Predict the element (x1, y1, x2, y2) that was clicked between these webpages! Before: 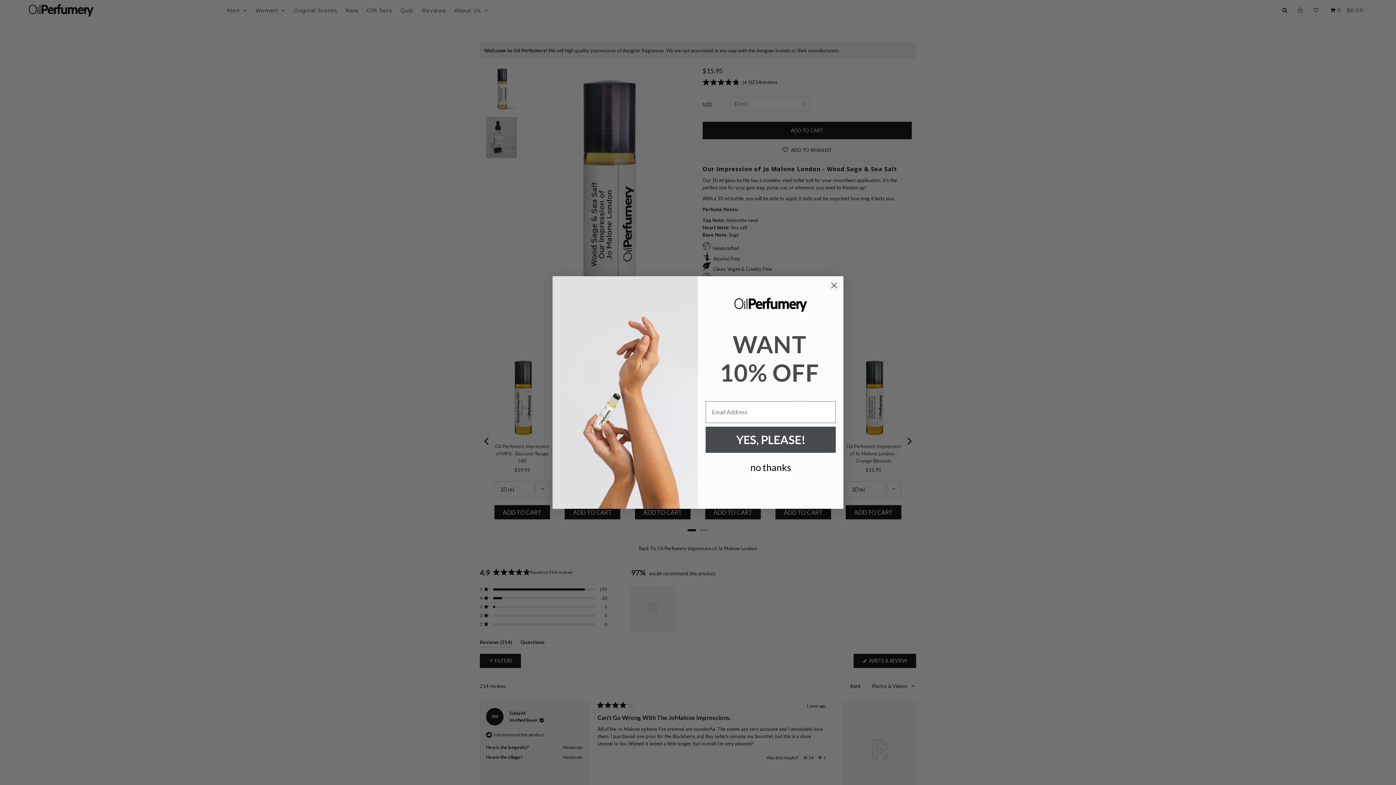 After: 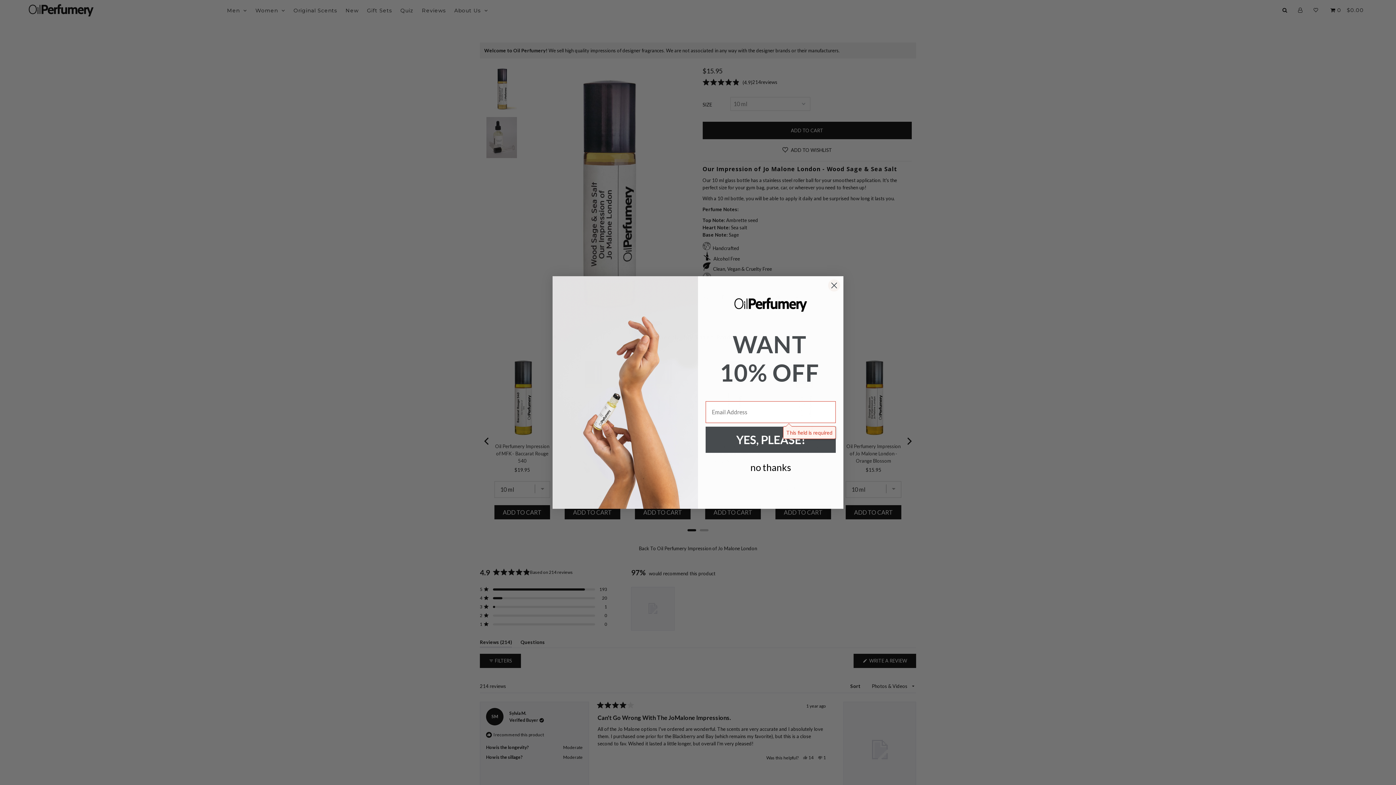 Action: bbox: (705, 426, 836, 452) label: YES, PLEASE!